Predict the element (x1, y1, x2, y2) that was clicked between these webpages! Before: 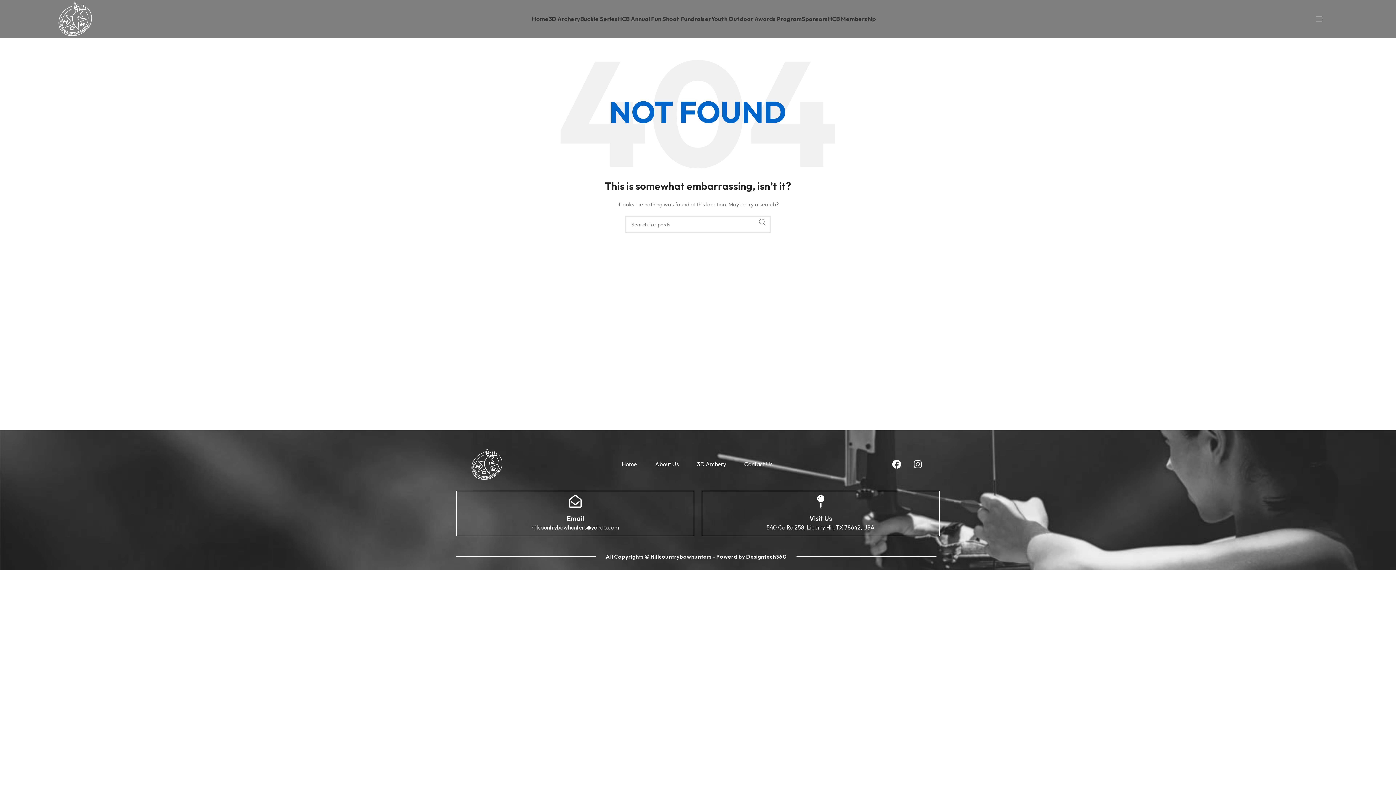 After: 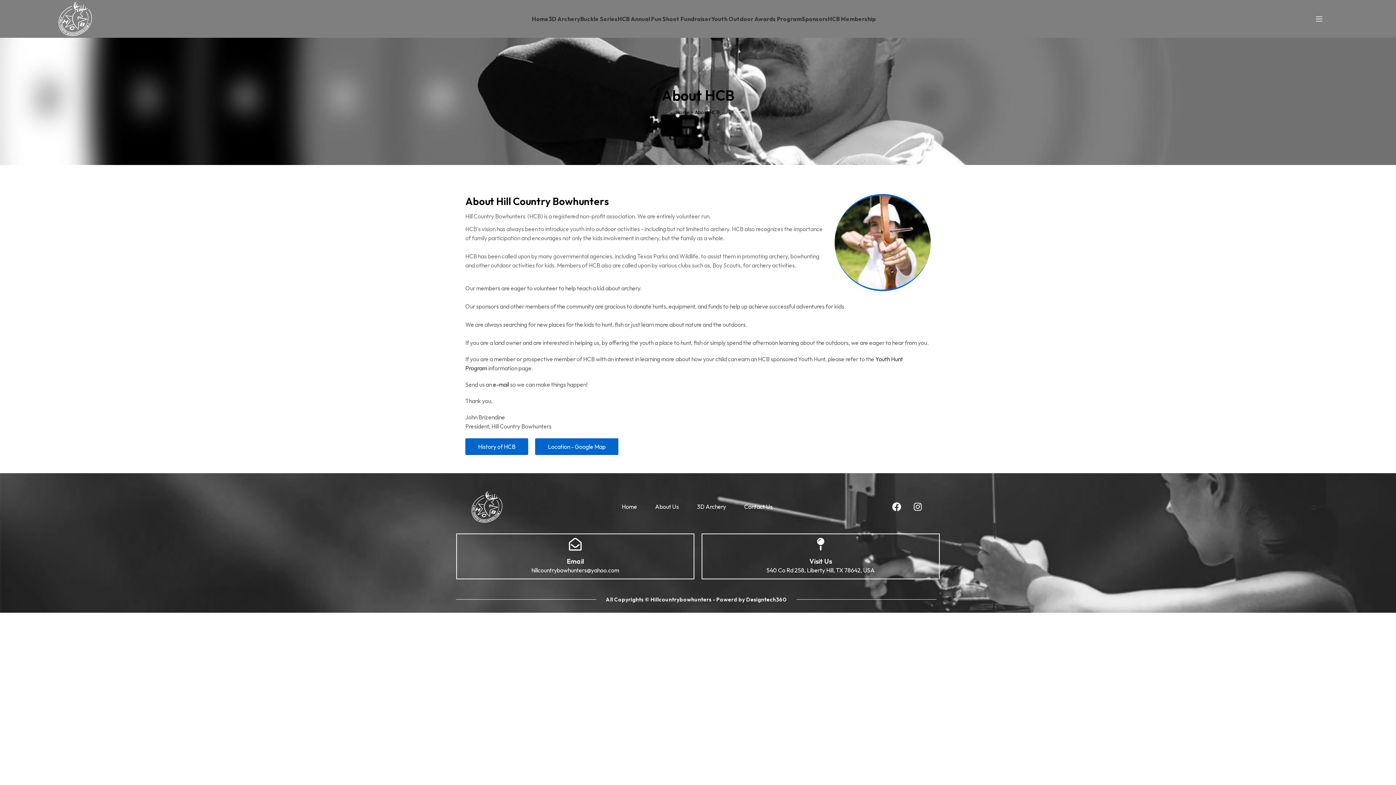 Action: bbox: (655, 459, 678, 468) label: About Us